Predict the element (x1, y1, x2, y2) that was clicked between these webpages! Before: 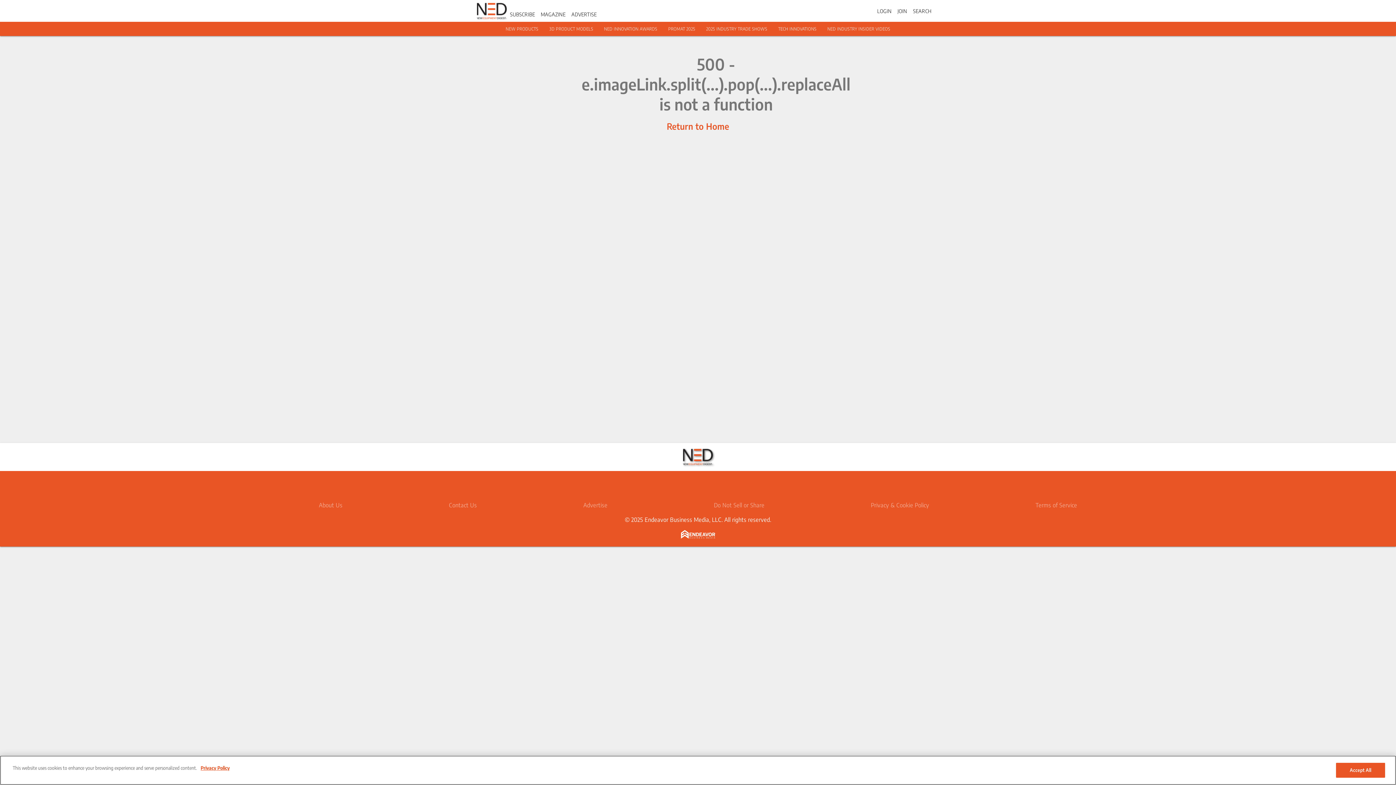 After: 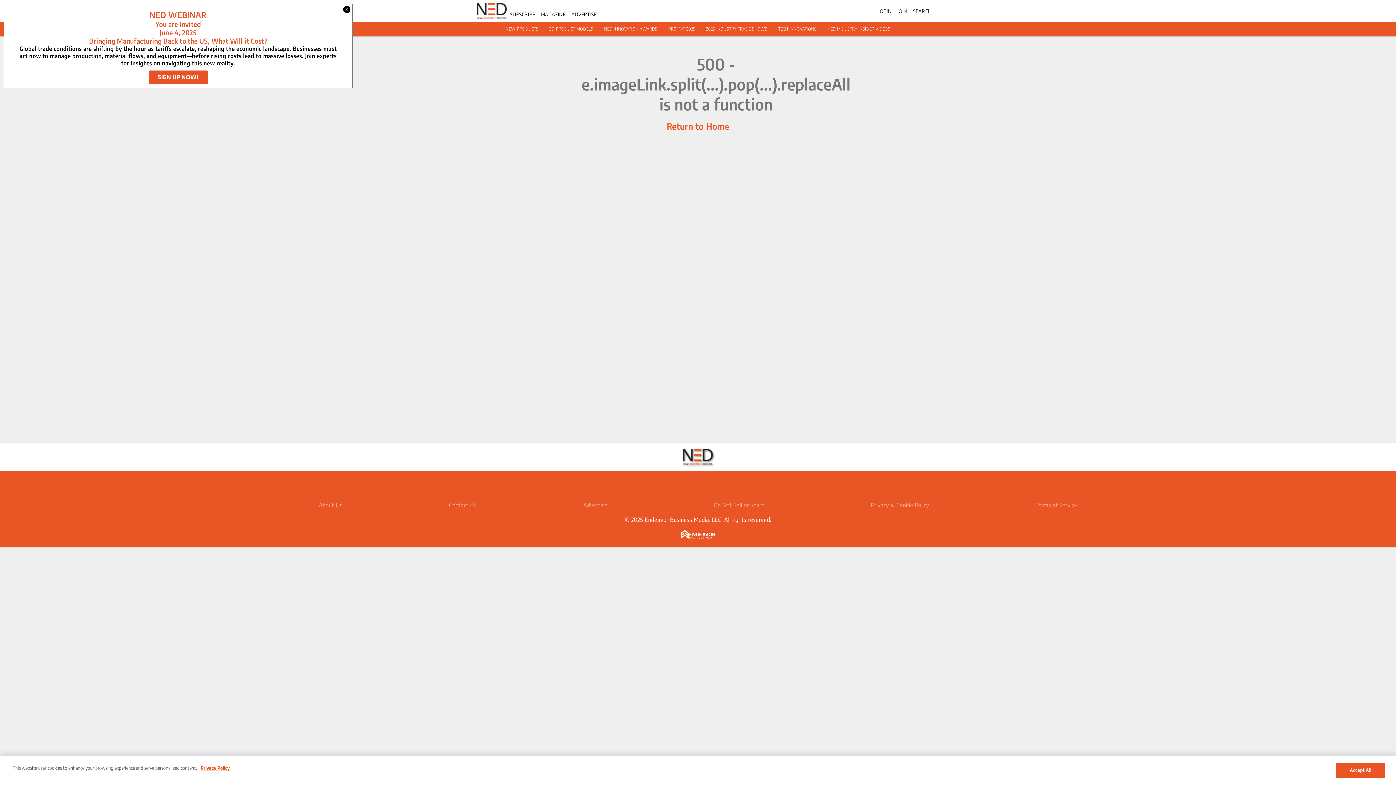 Action: label: Terms of Service bbox: (1035, 501, 1077, 509)